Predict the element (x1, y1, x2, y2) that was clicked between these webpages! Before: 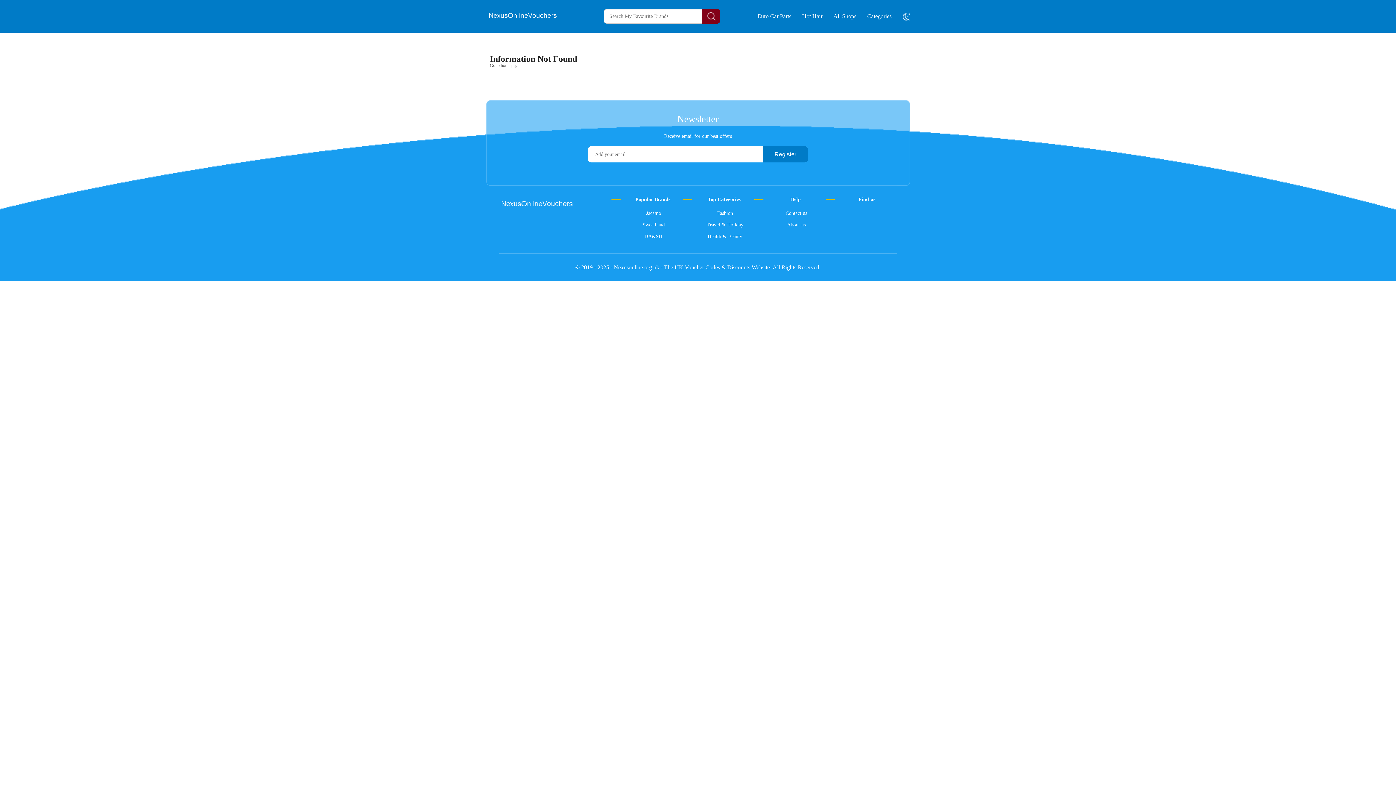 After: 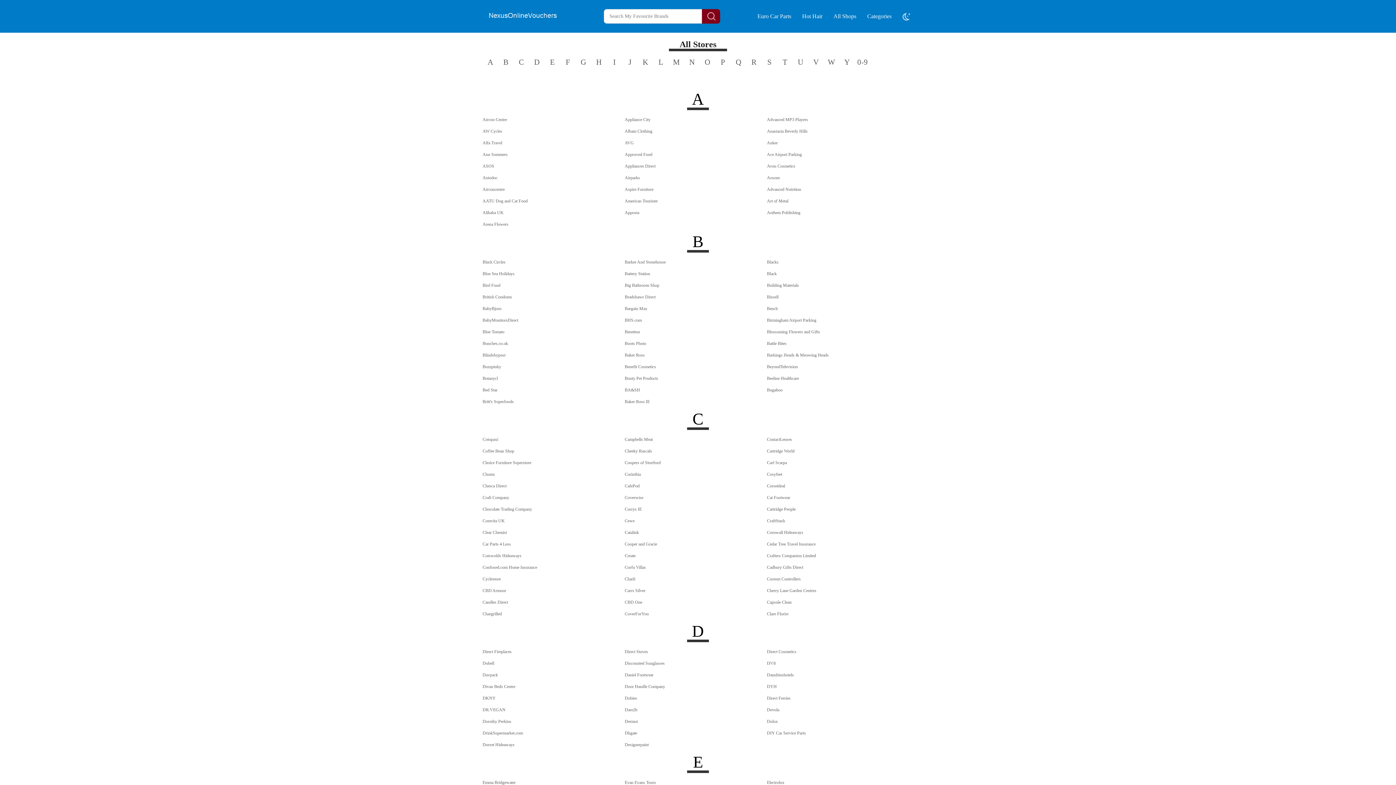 Action: label: All Shops bbox: (833, 13, 856, 19)